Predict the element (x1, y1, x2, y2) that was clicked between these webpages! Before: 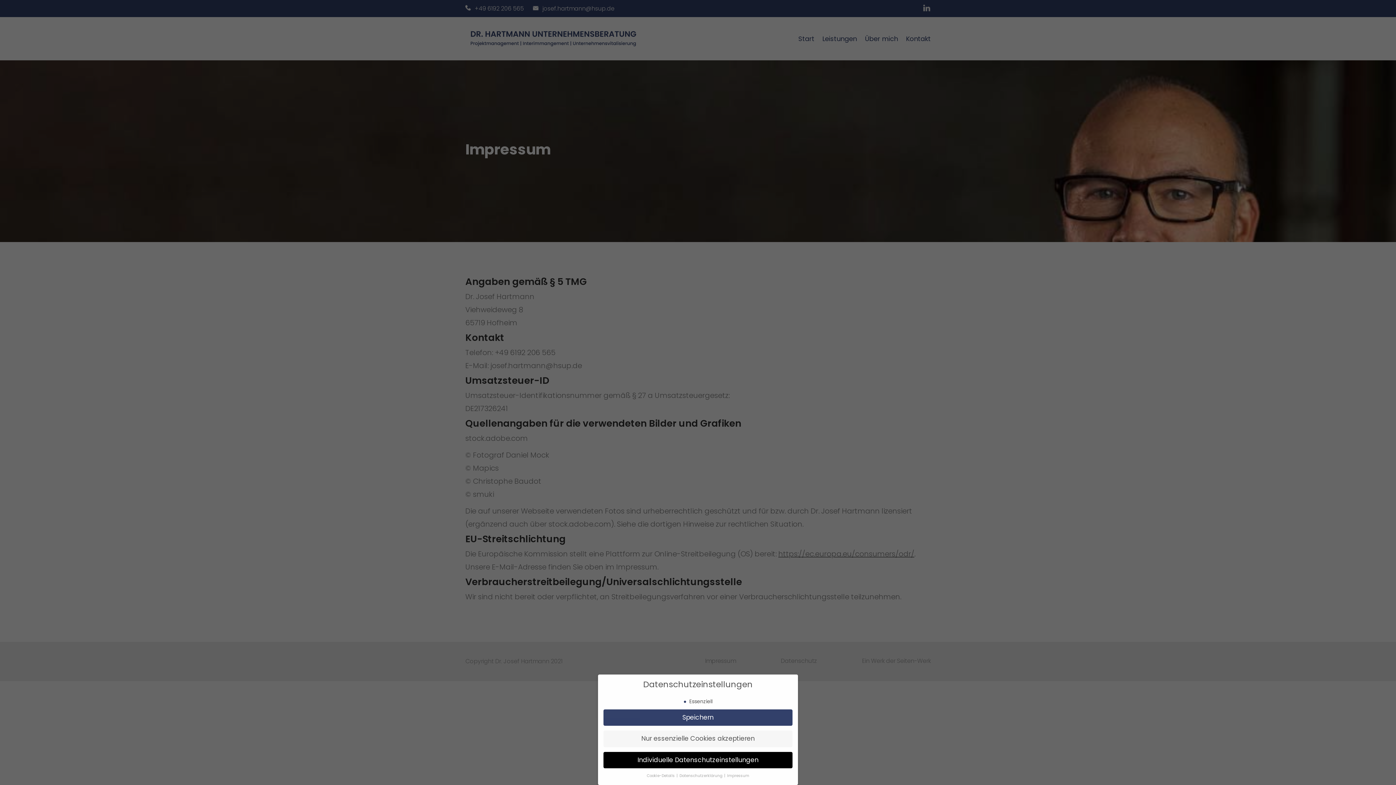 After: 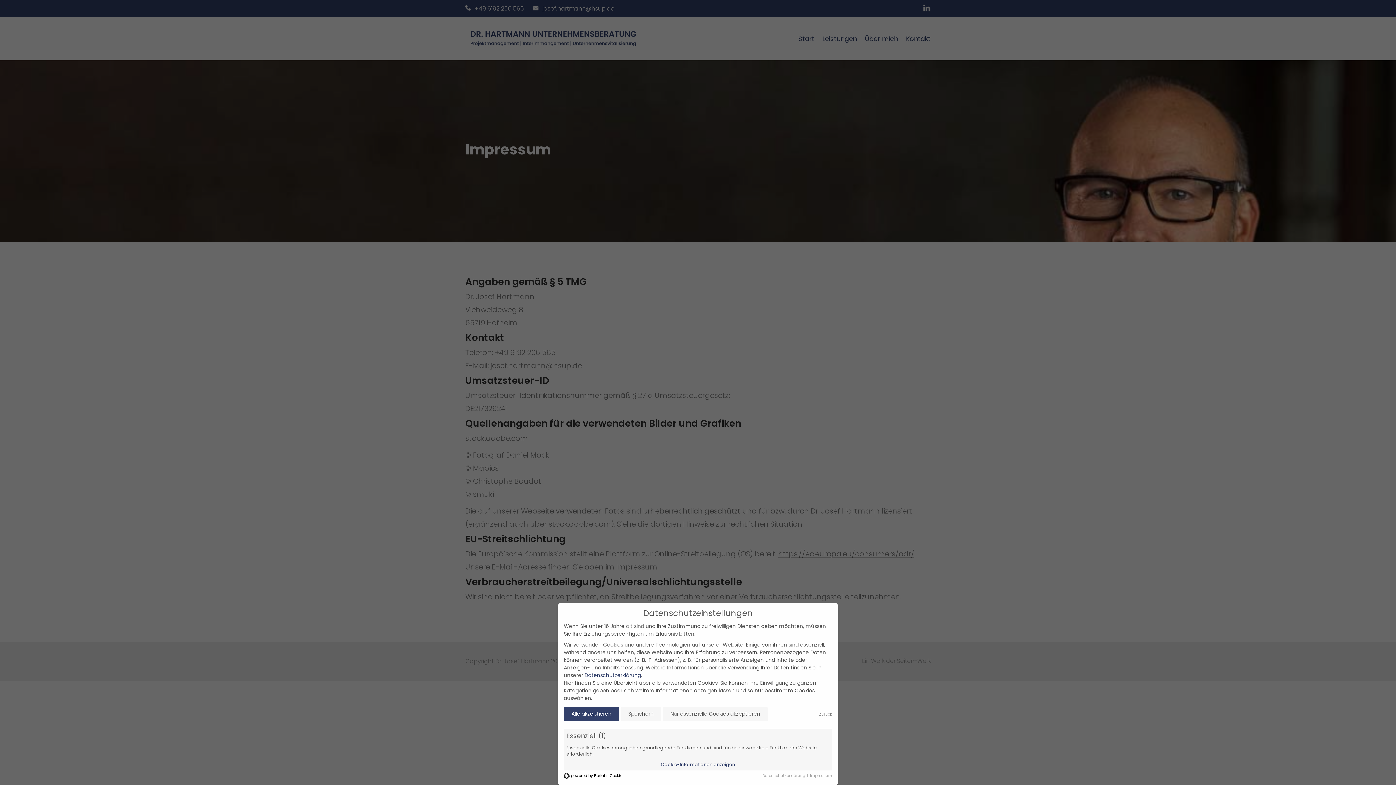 Action: bbox: (603, 752, 792, 768) label: Individuelle Datenschutzeinstellungen